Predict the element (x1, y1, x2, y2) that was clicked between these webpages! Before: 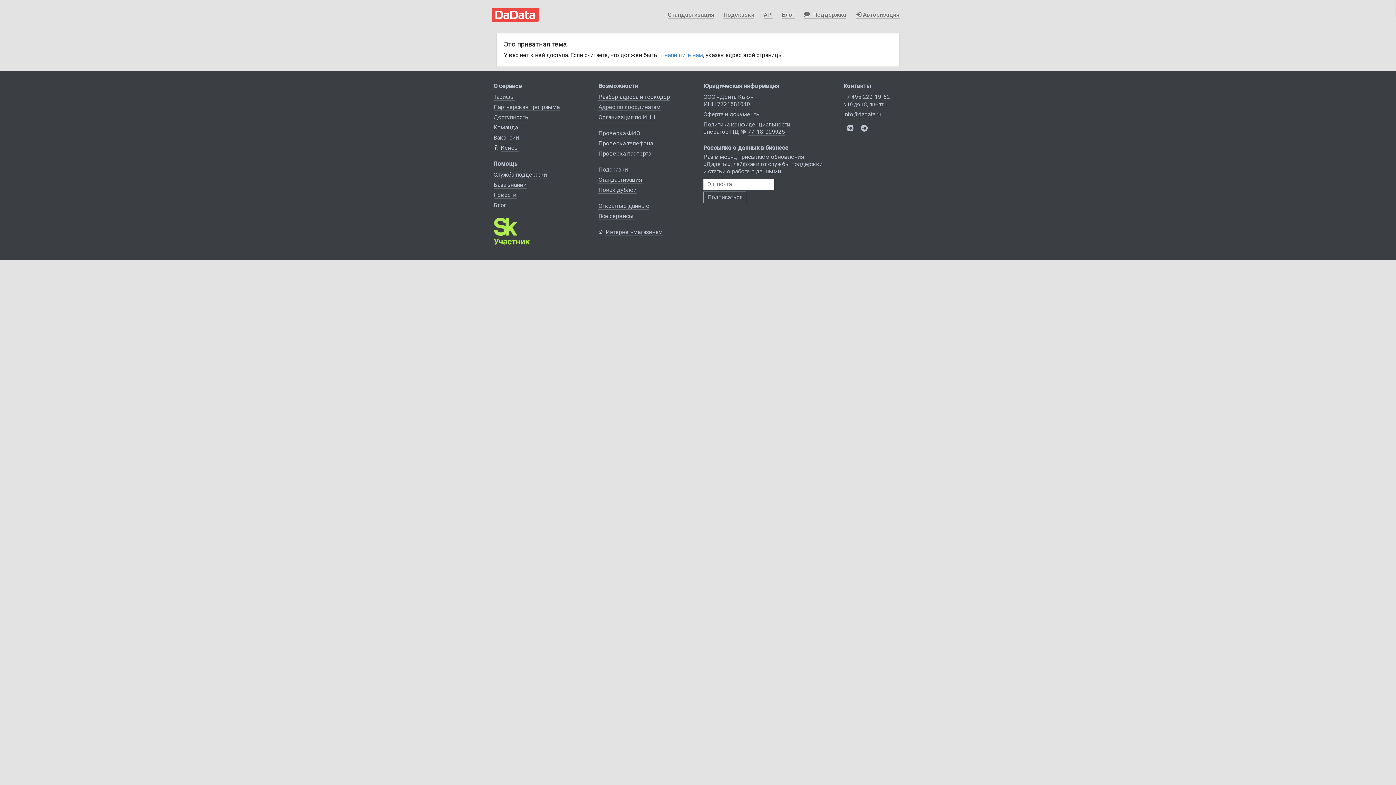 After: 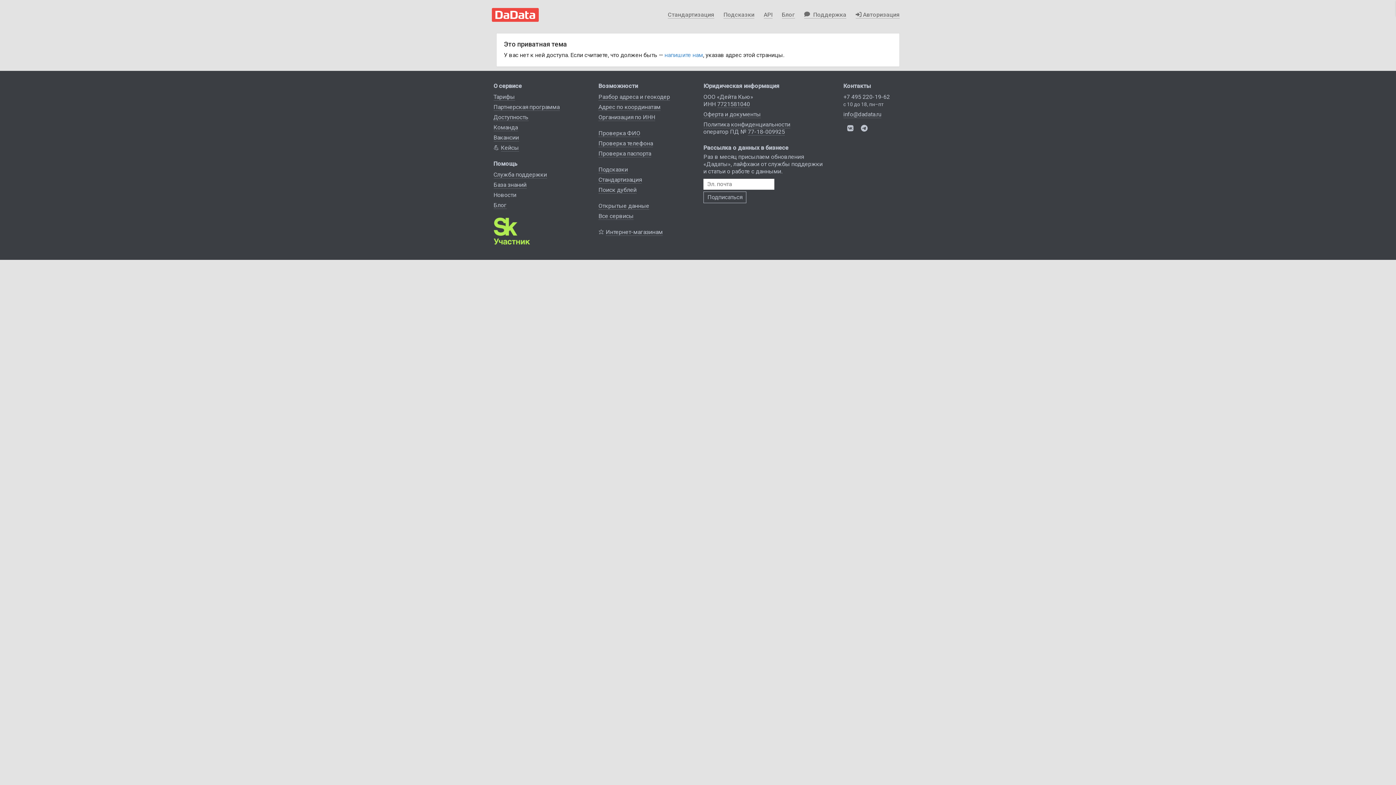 Action: label: Новости bbox: (493, 191, 516, 198)